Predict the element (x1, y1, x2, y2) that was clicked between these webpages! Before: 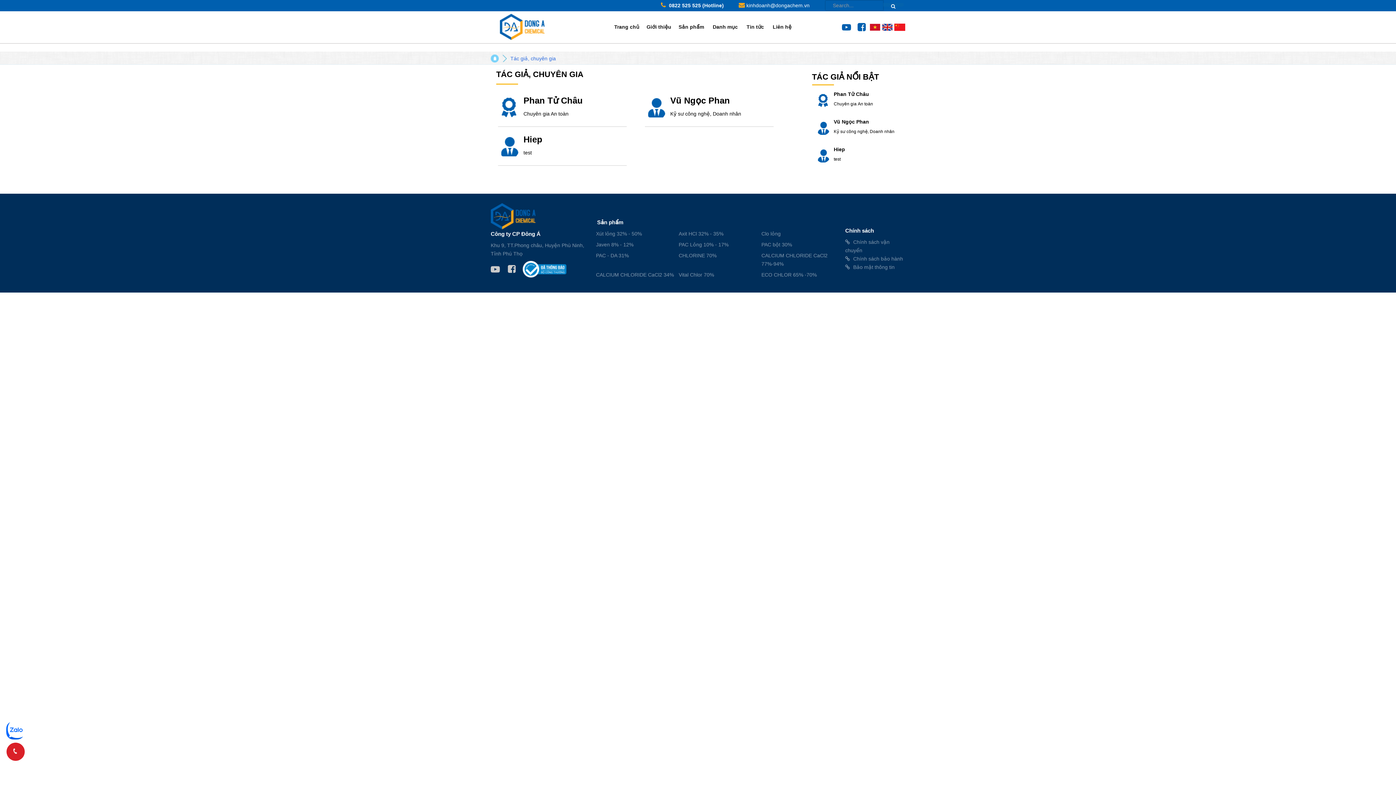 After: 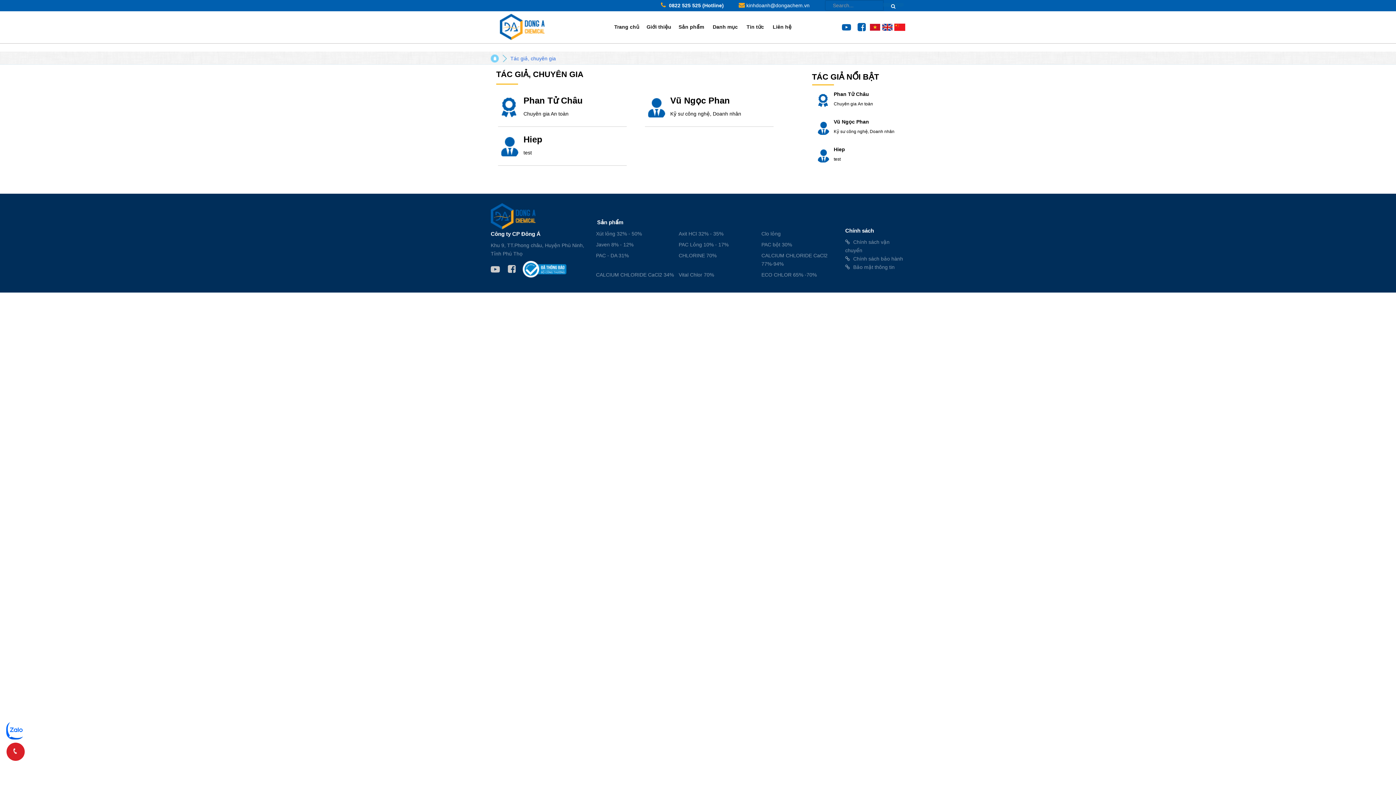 Action: bbox: (6, 743, 24, 761)